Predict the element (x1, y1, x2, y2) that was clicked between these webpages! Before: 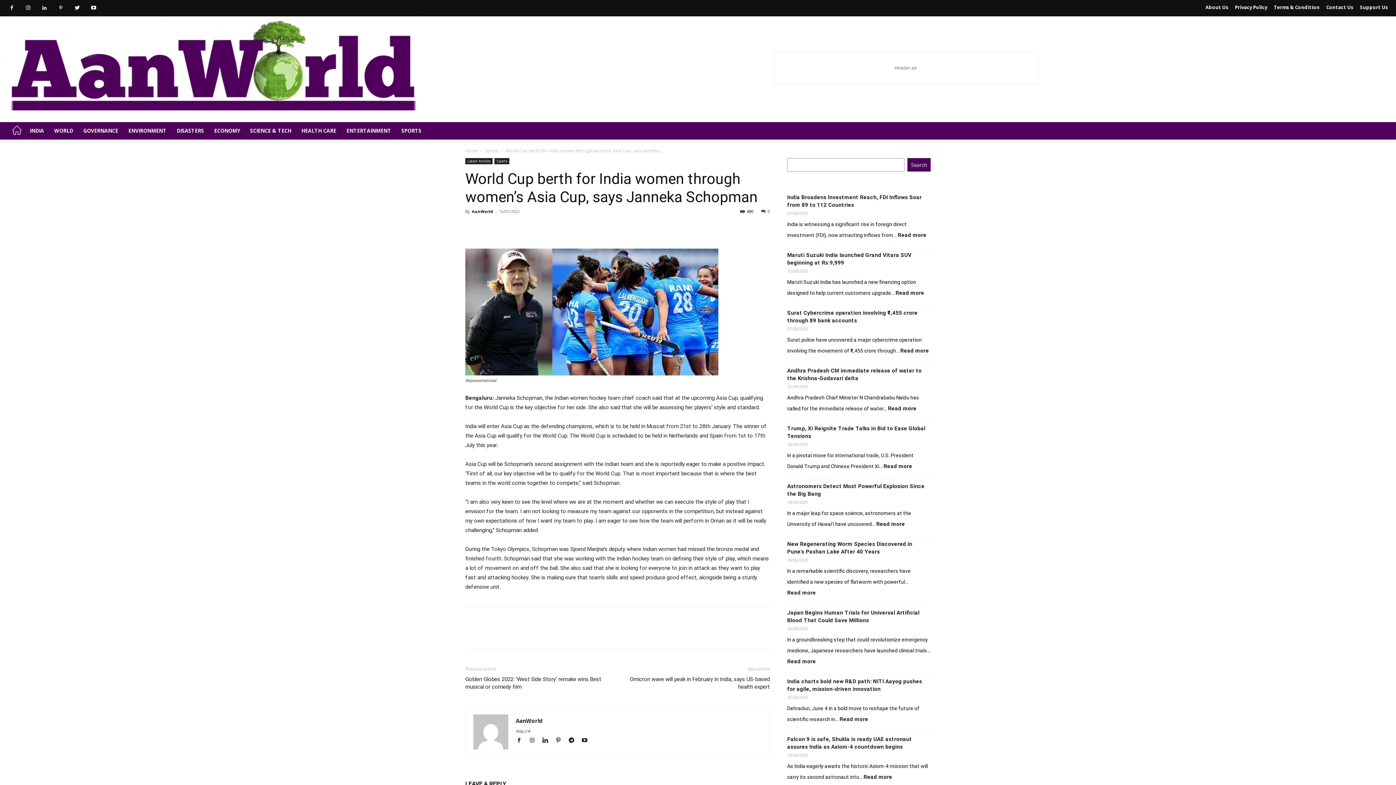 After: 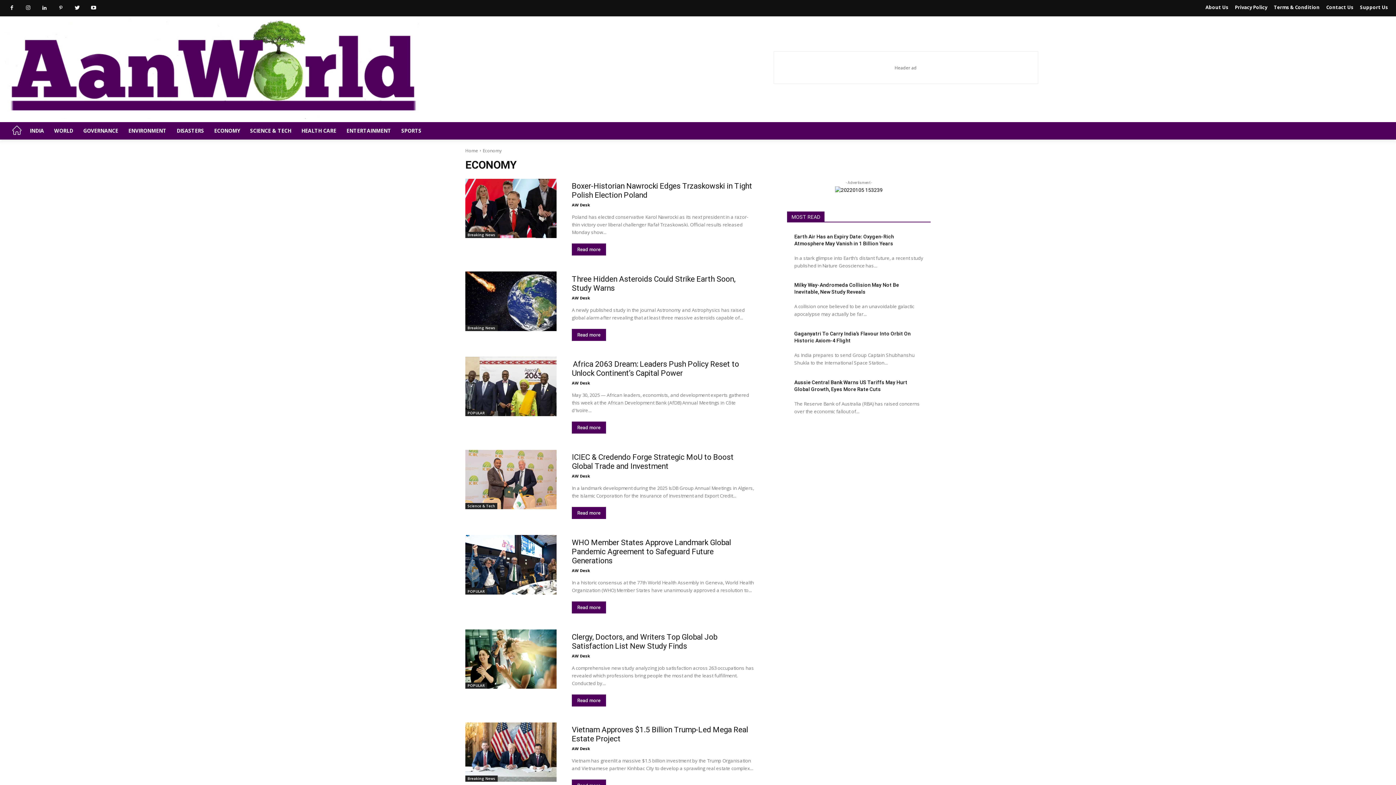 Action: bbox: (209, 122, 245, 139) label: ECONOMY